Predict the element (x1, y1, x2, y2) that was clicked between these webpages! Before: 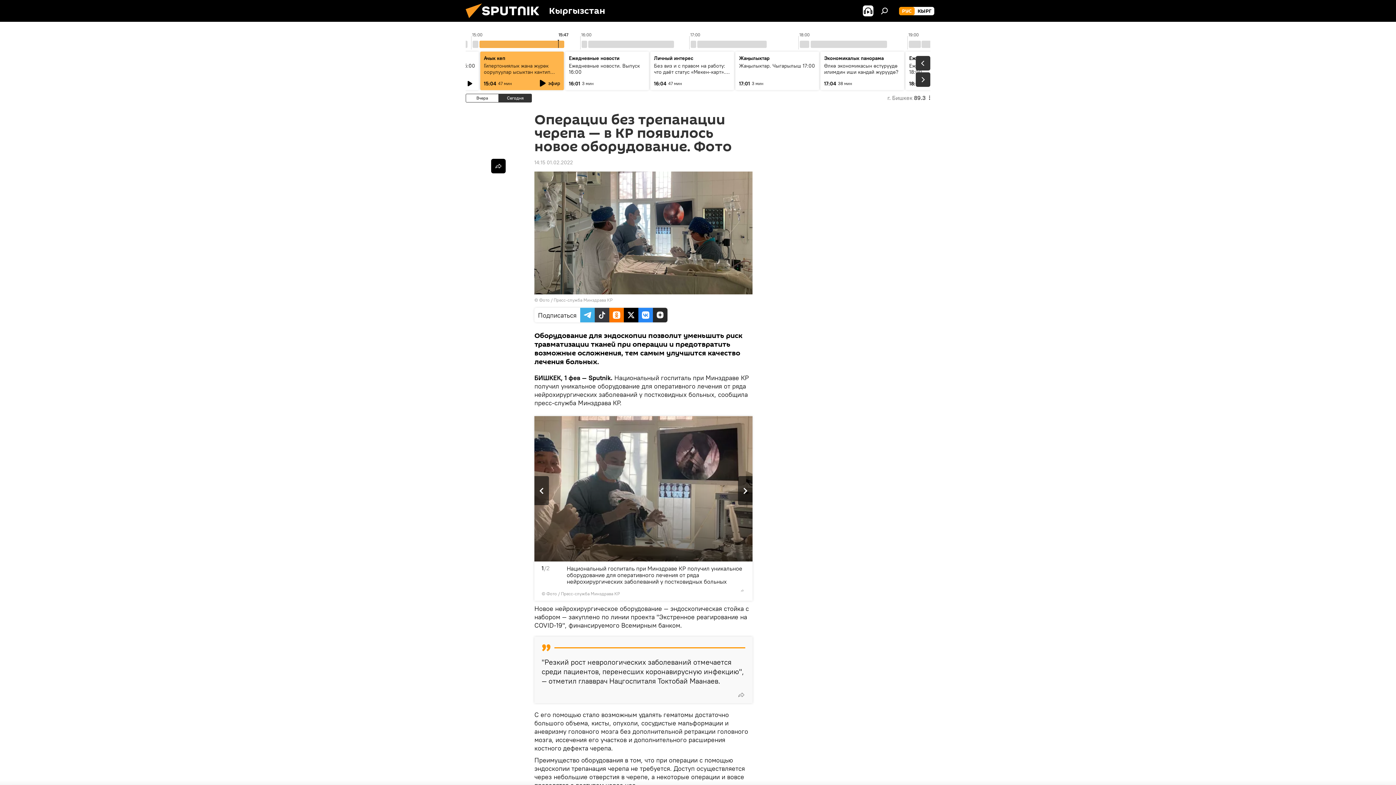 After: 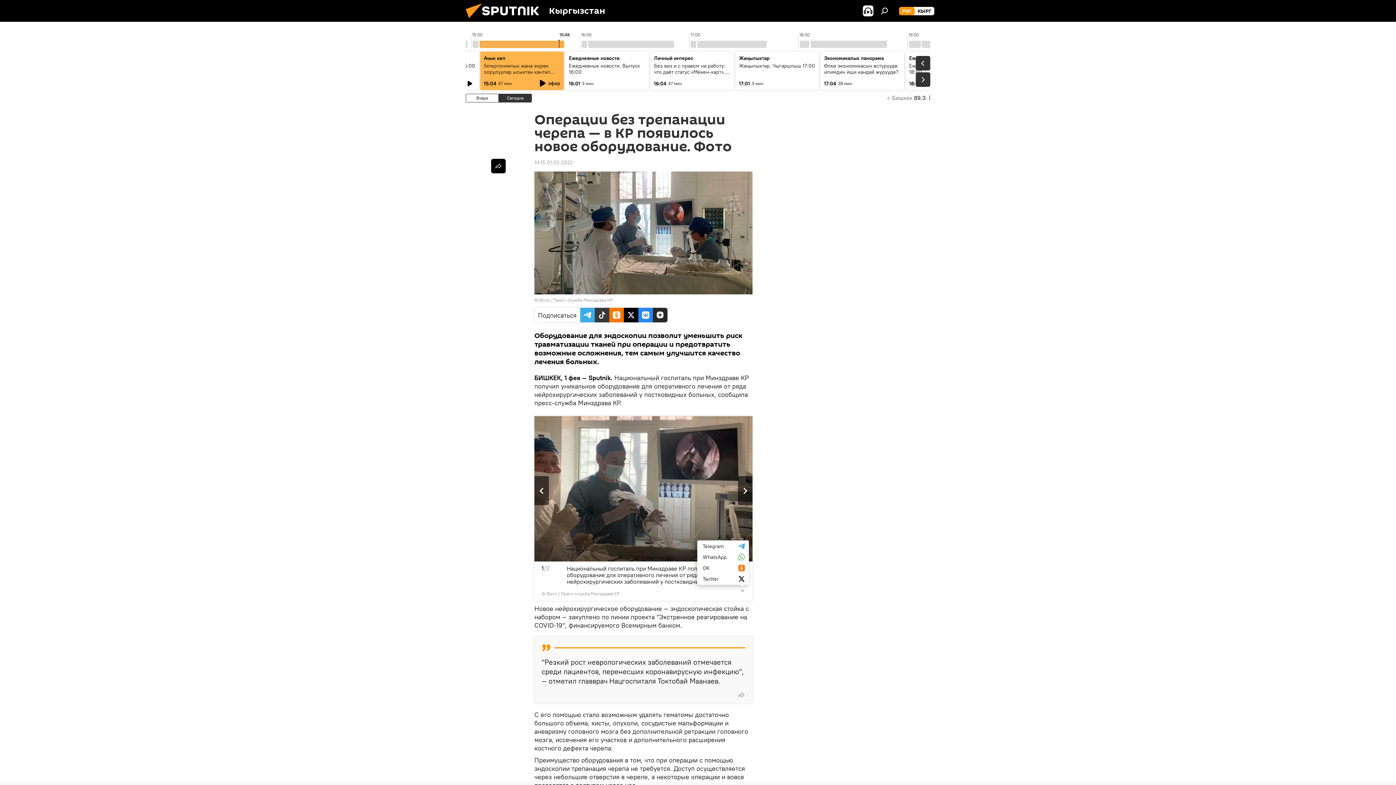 Action: bbox: (737, 586, 747, 595)